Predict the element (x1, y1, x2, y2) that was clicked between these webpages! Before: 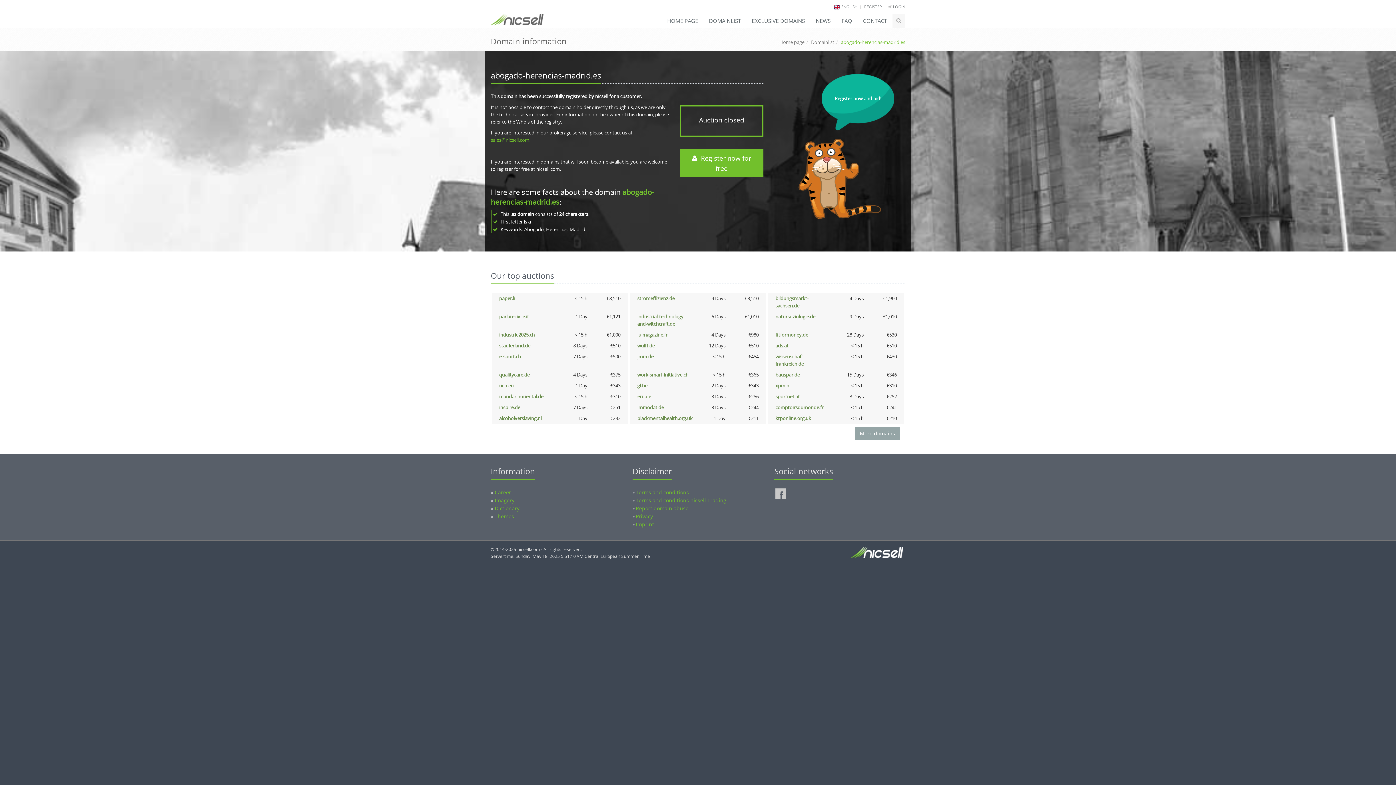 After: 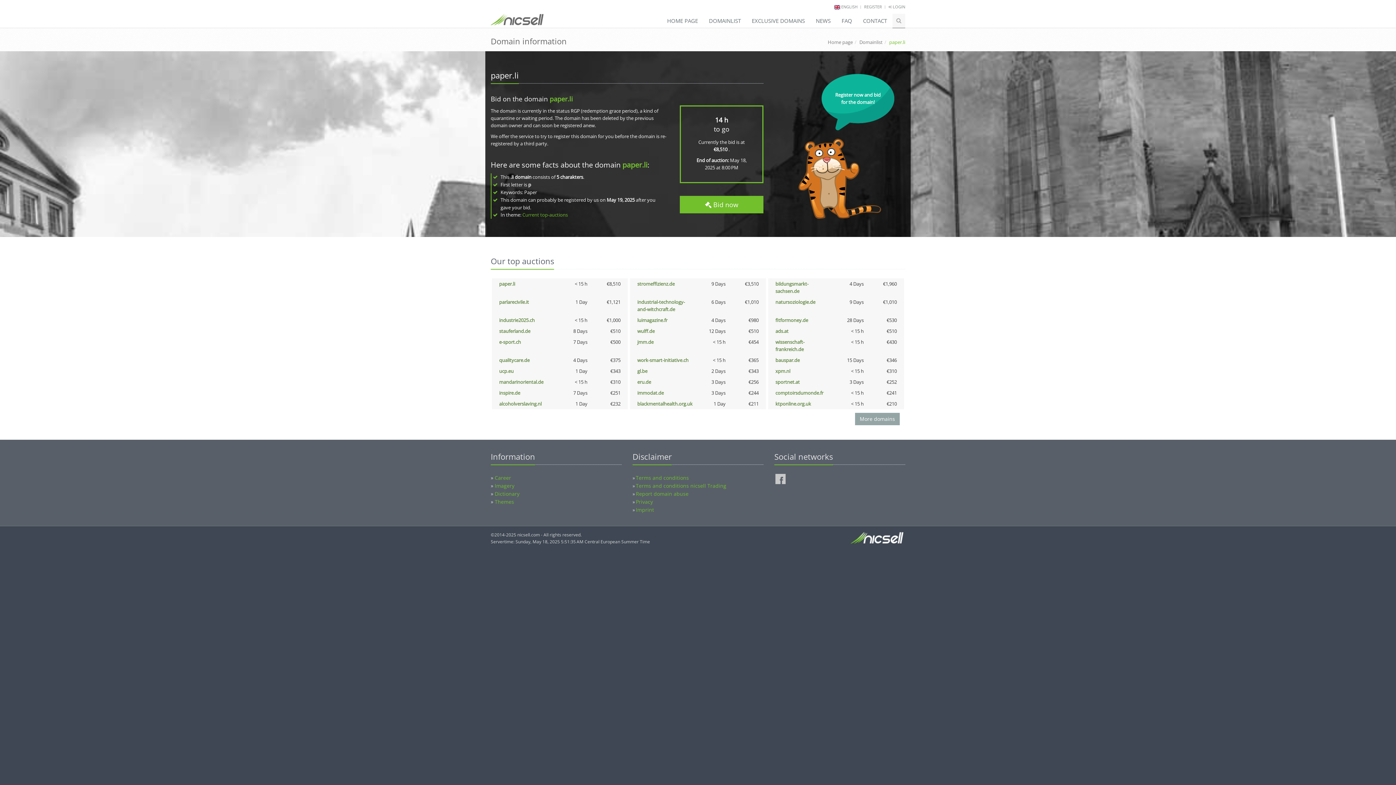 Action: bbox: (499, 295, 515, 301) label: paper.li